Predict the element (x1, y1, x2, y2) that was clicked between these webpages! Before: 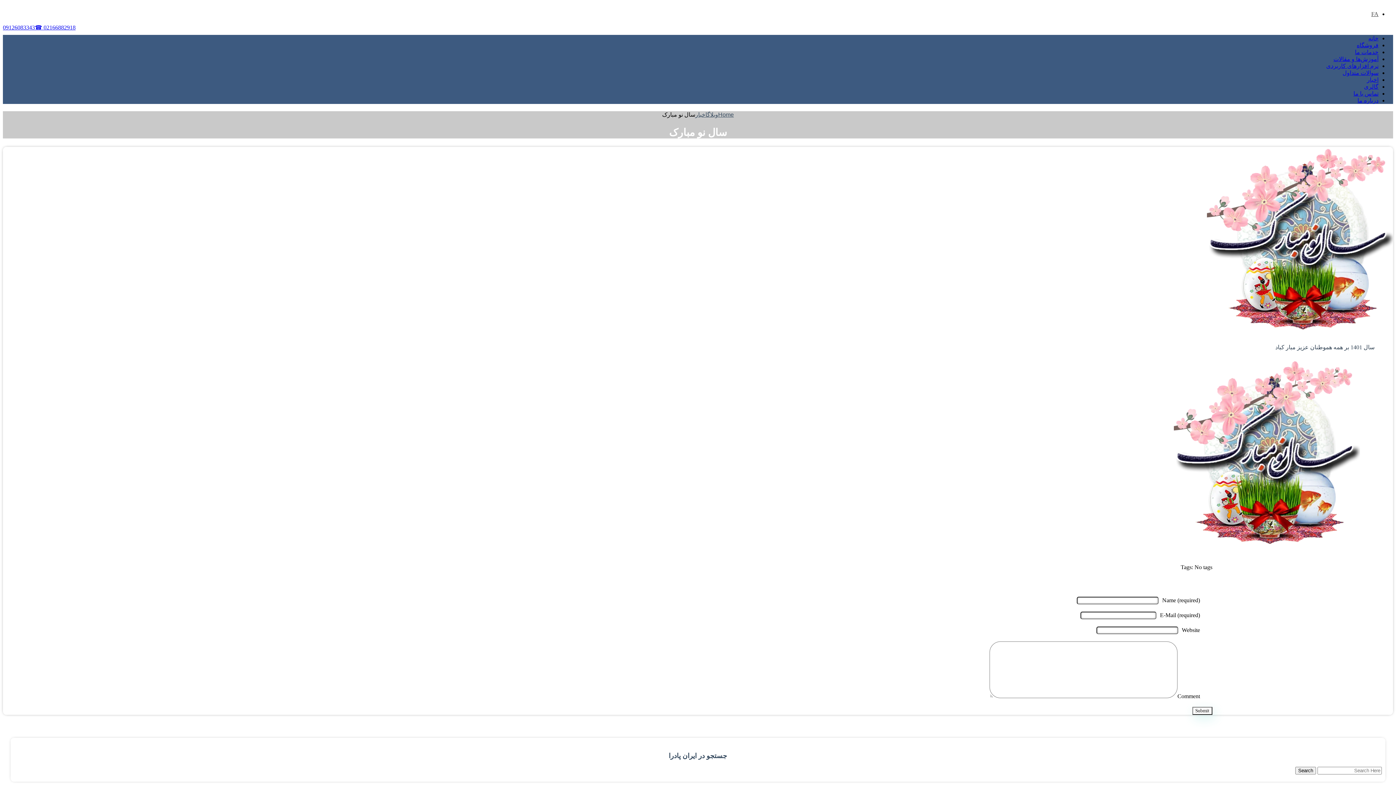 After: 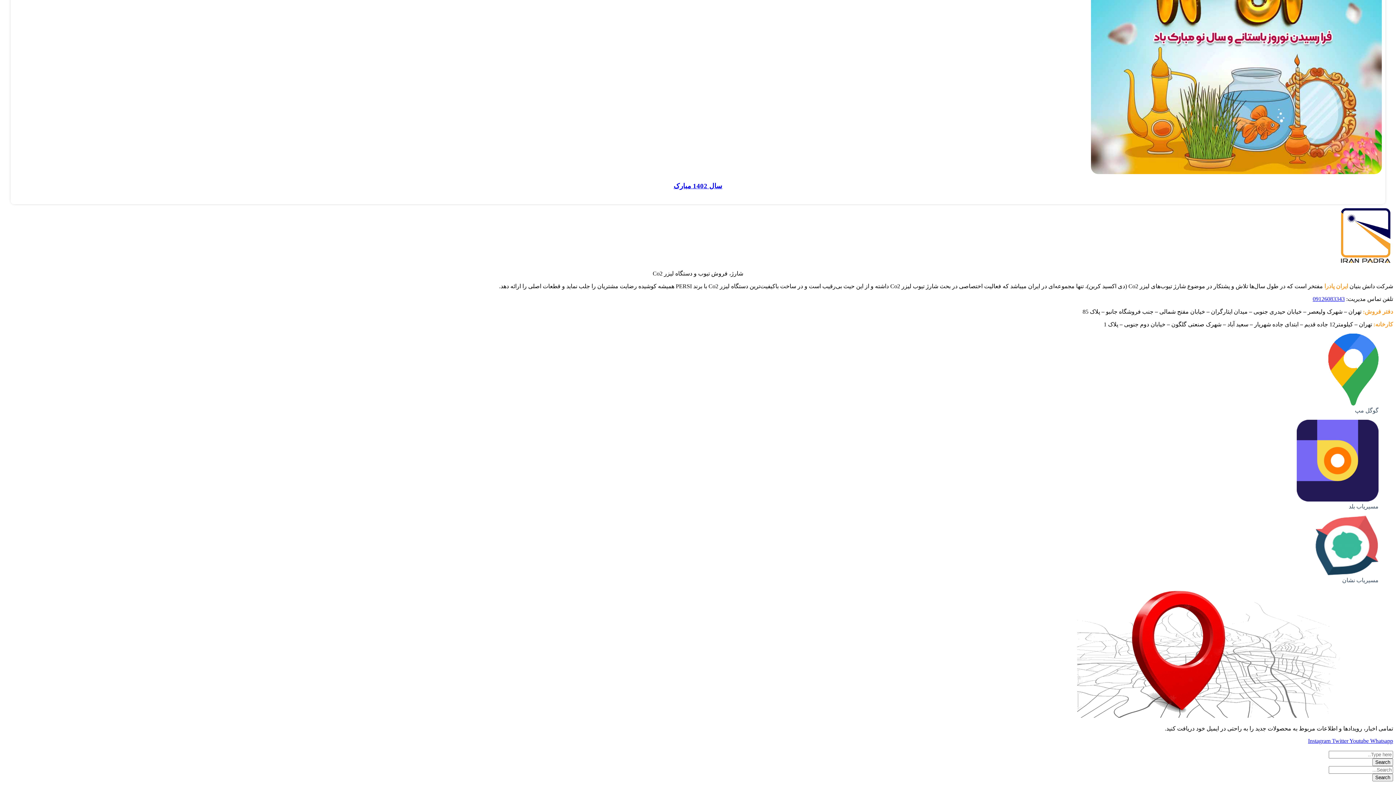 Action: bbox: (1357, 97, 1378, 103) label: درباره ما